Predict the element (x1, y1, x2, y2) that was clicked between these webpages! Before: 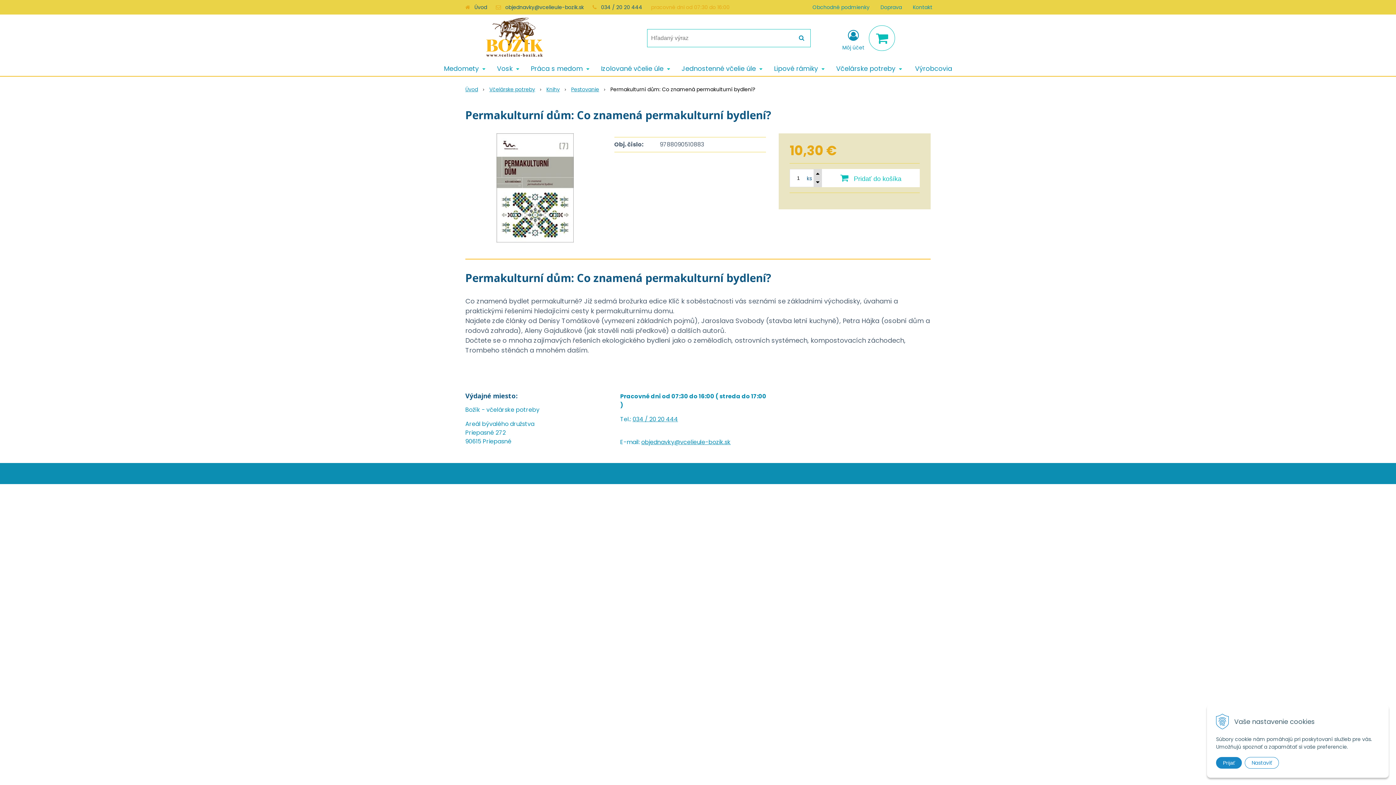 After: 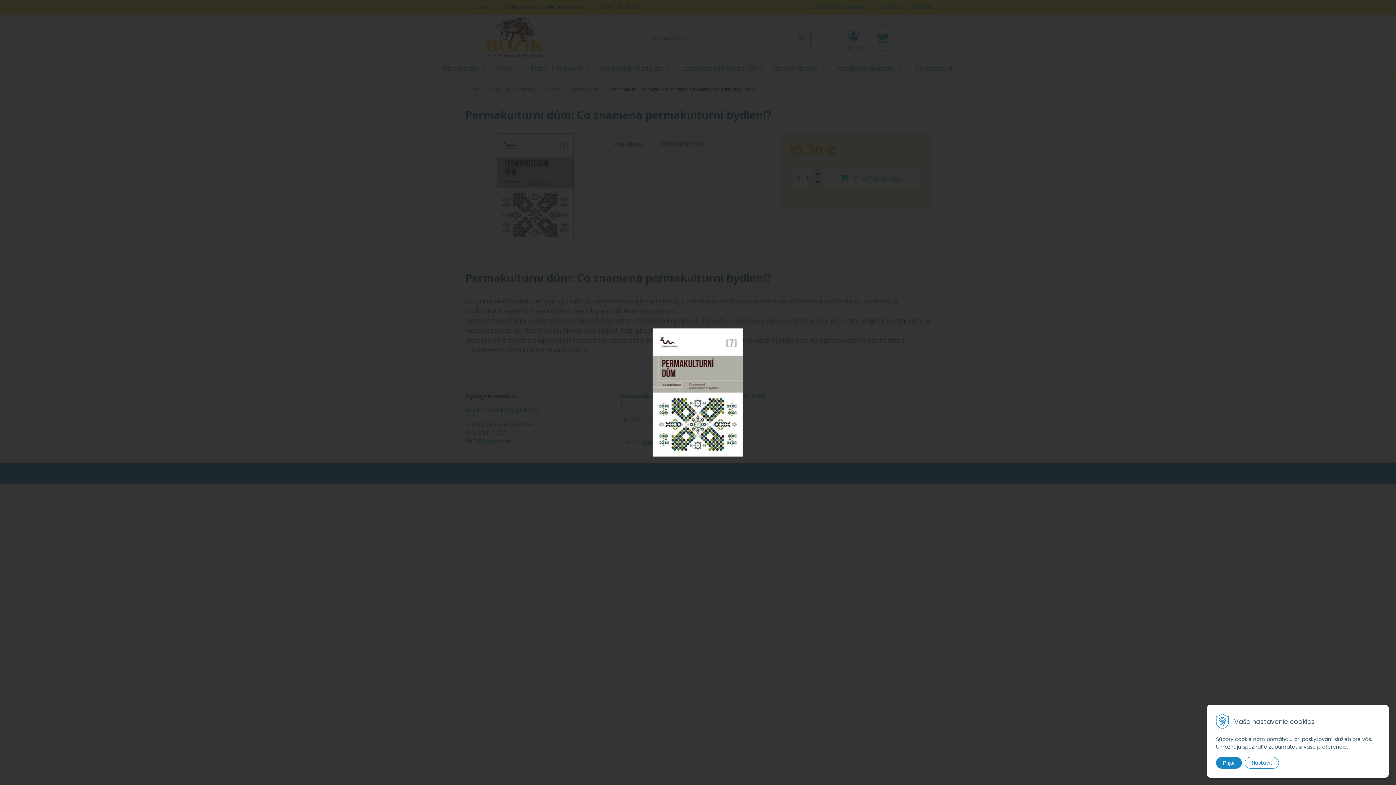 Action: bbox: (465, 133, 605, 242)